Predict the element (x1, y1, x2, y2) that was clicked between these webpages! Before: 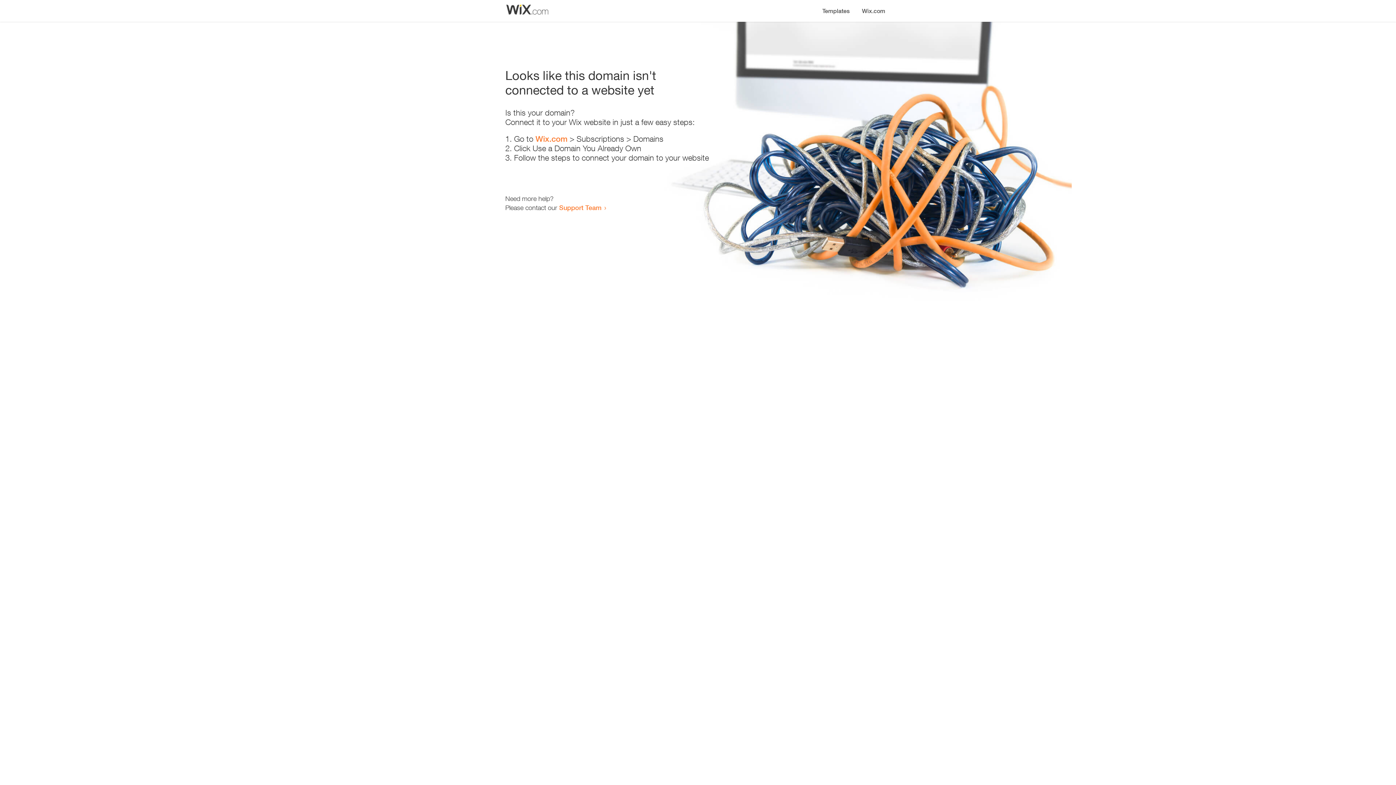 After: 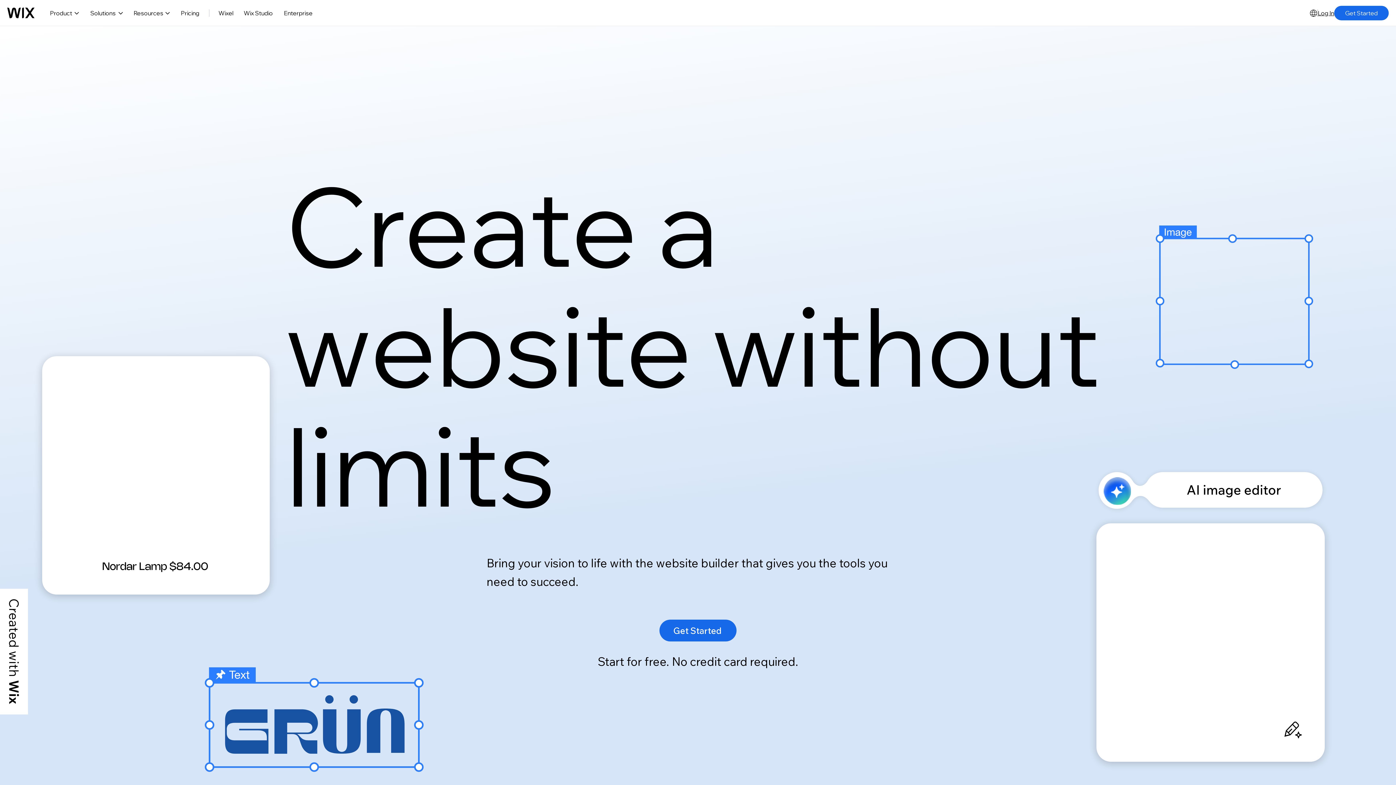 Action: bbox: (856, 0, 890, 14) label: Wix.com